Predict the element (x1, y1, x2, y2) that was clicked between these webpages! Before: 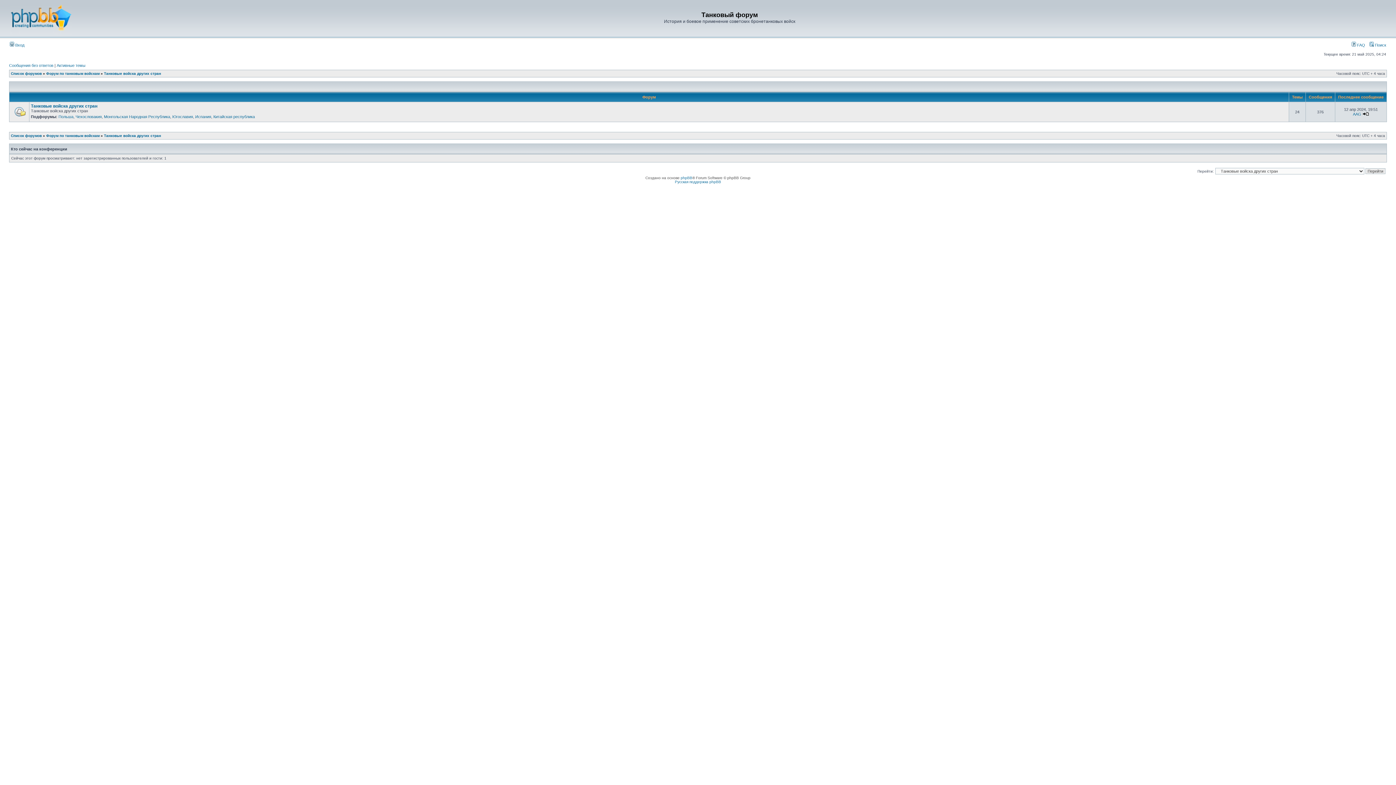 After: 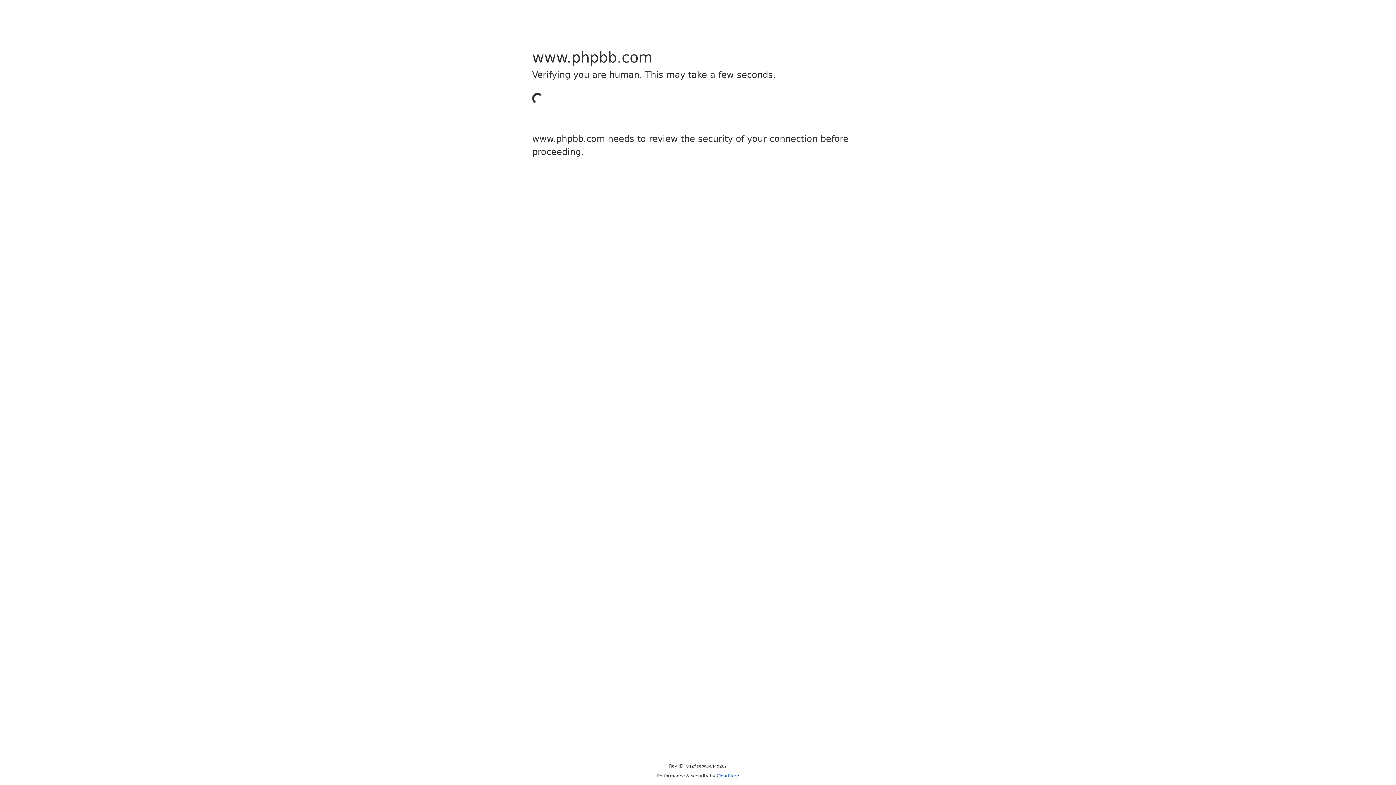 Action: label: phpBB bbox: (680, 176, 692, 180)